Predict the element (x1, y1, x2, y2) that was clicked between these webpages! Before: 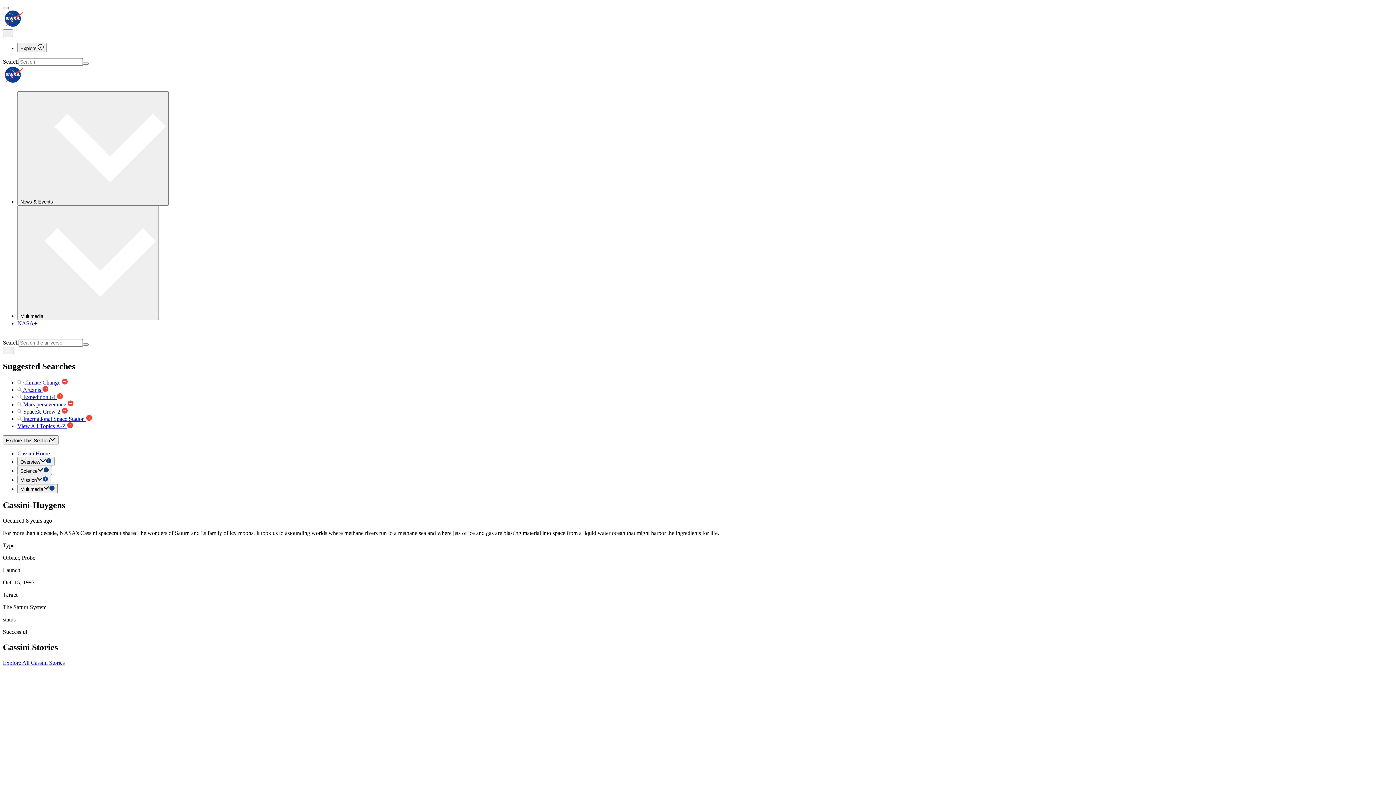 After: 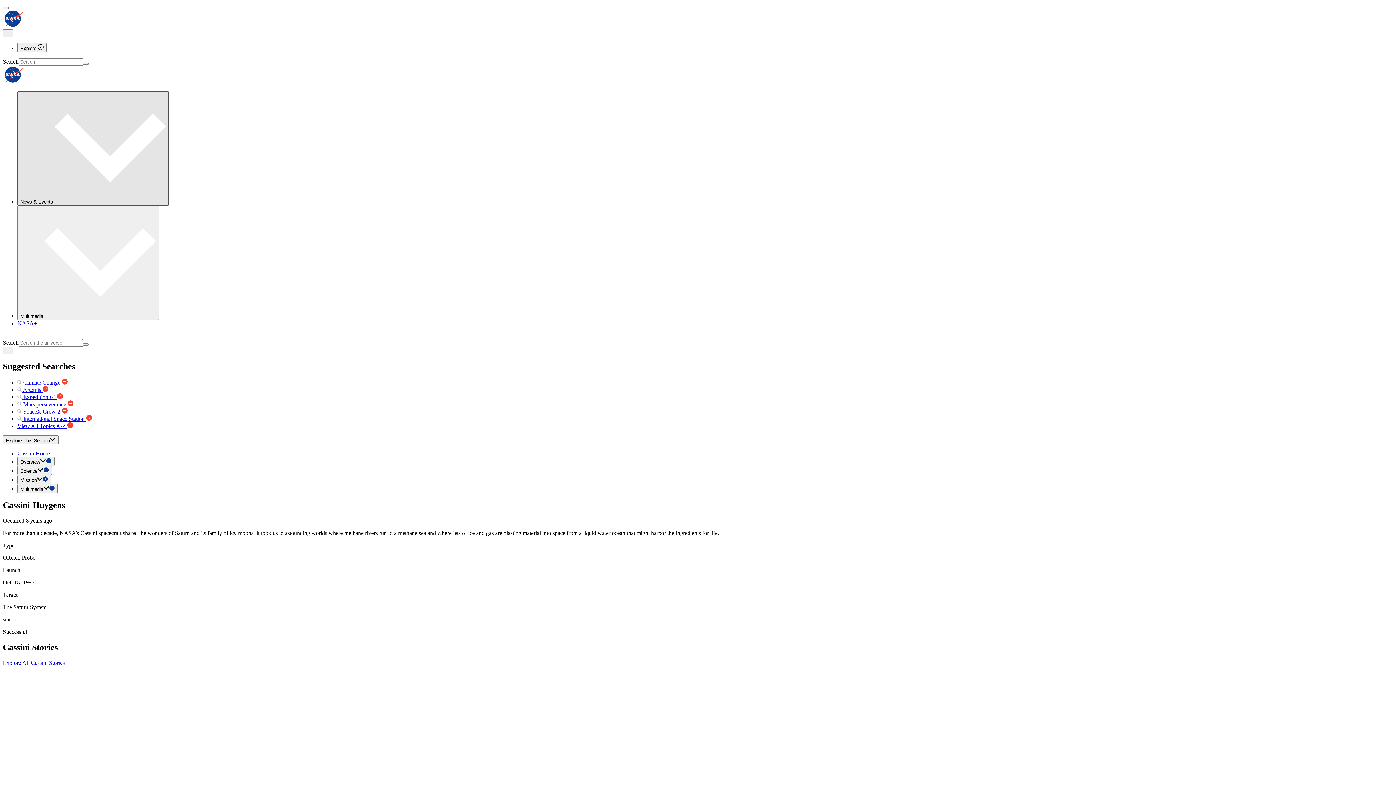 Action: label: News & Events  bbox: (17, 91, 168, 205)